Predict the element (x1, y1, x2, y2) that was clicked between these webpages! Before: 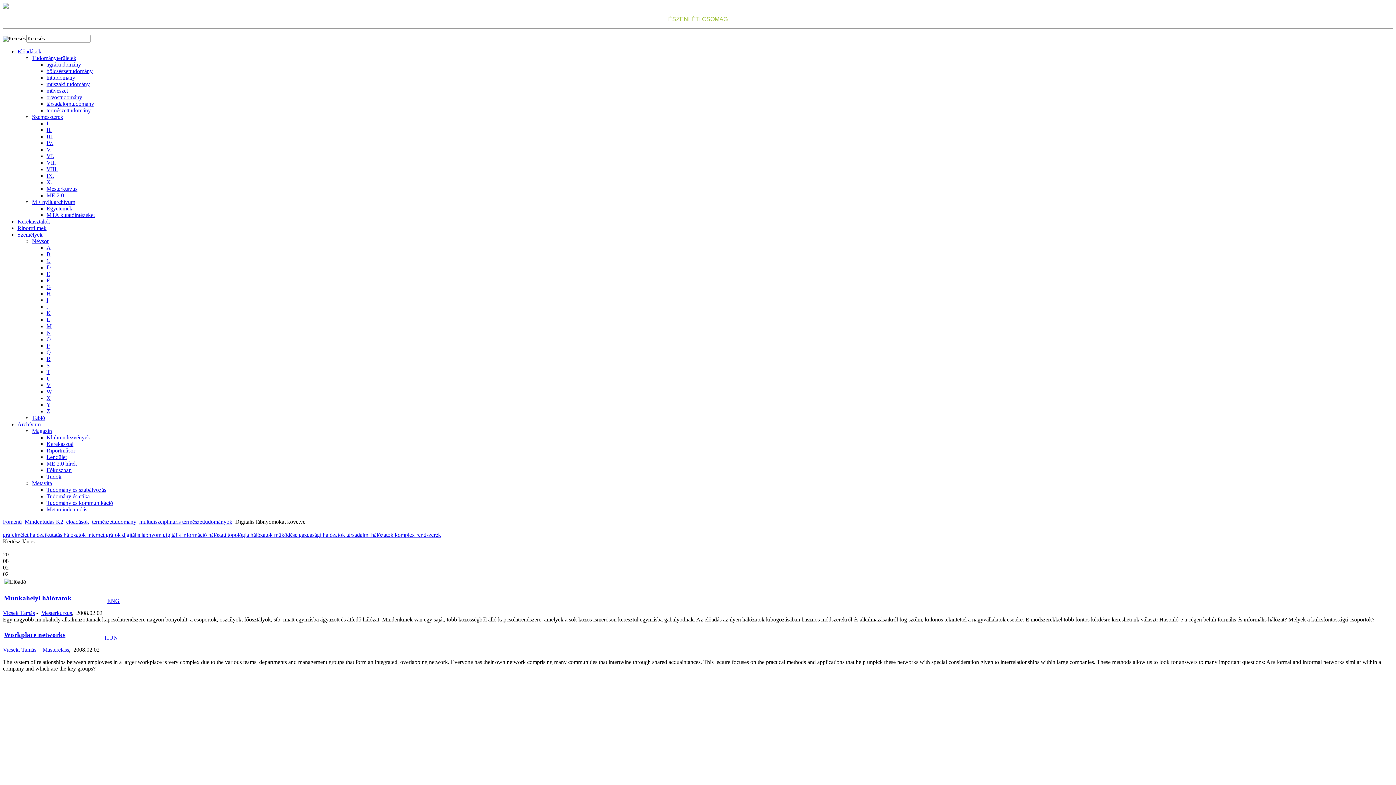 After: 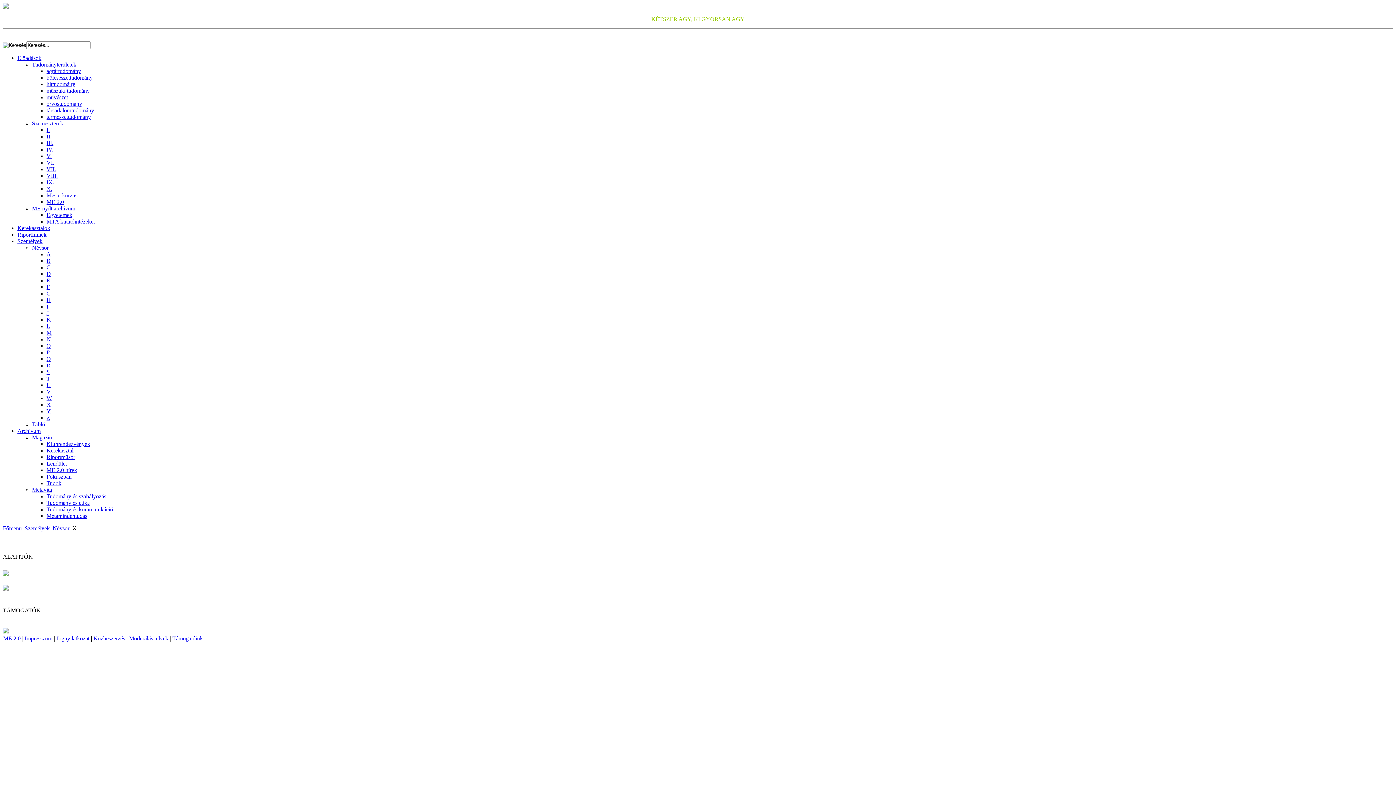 Action: label: X bbox: (46, 395, 50, 401)